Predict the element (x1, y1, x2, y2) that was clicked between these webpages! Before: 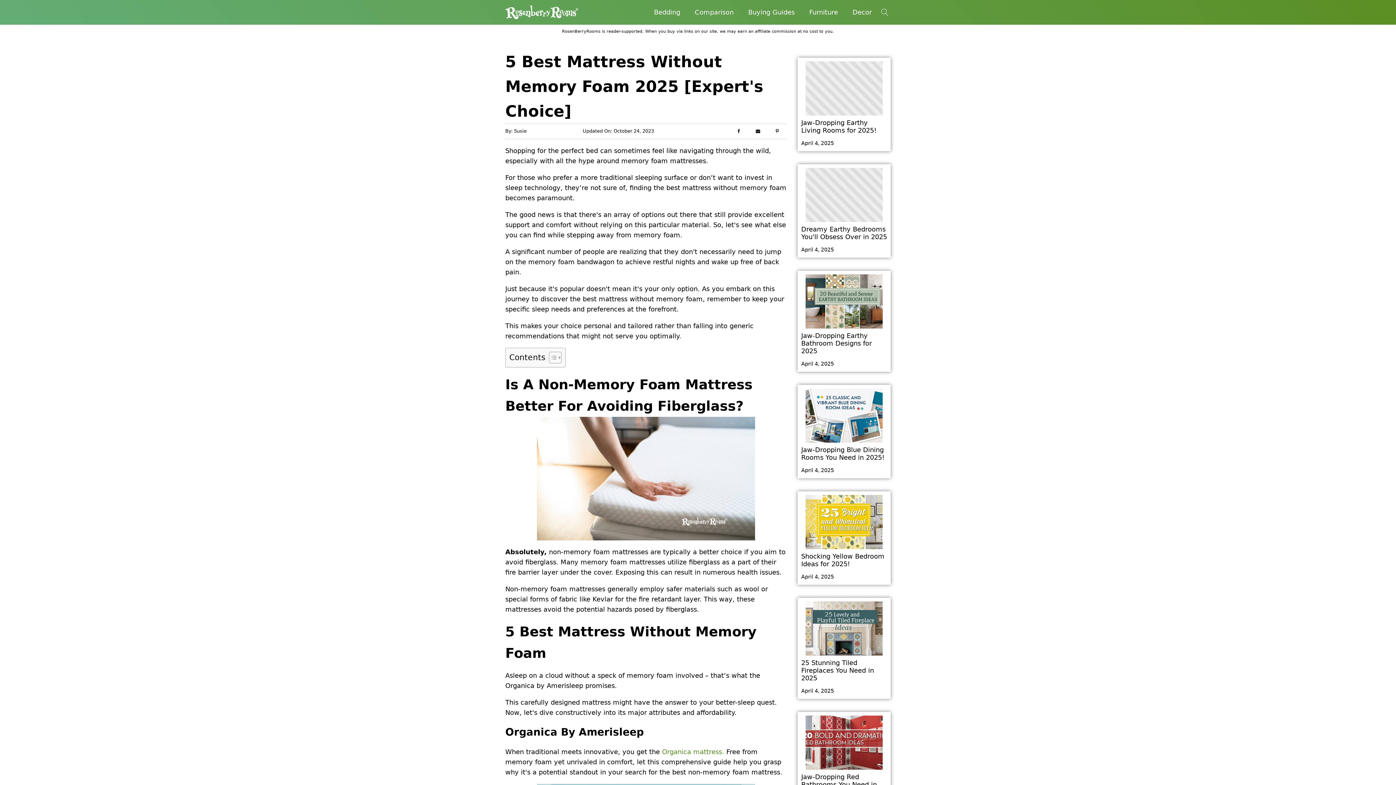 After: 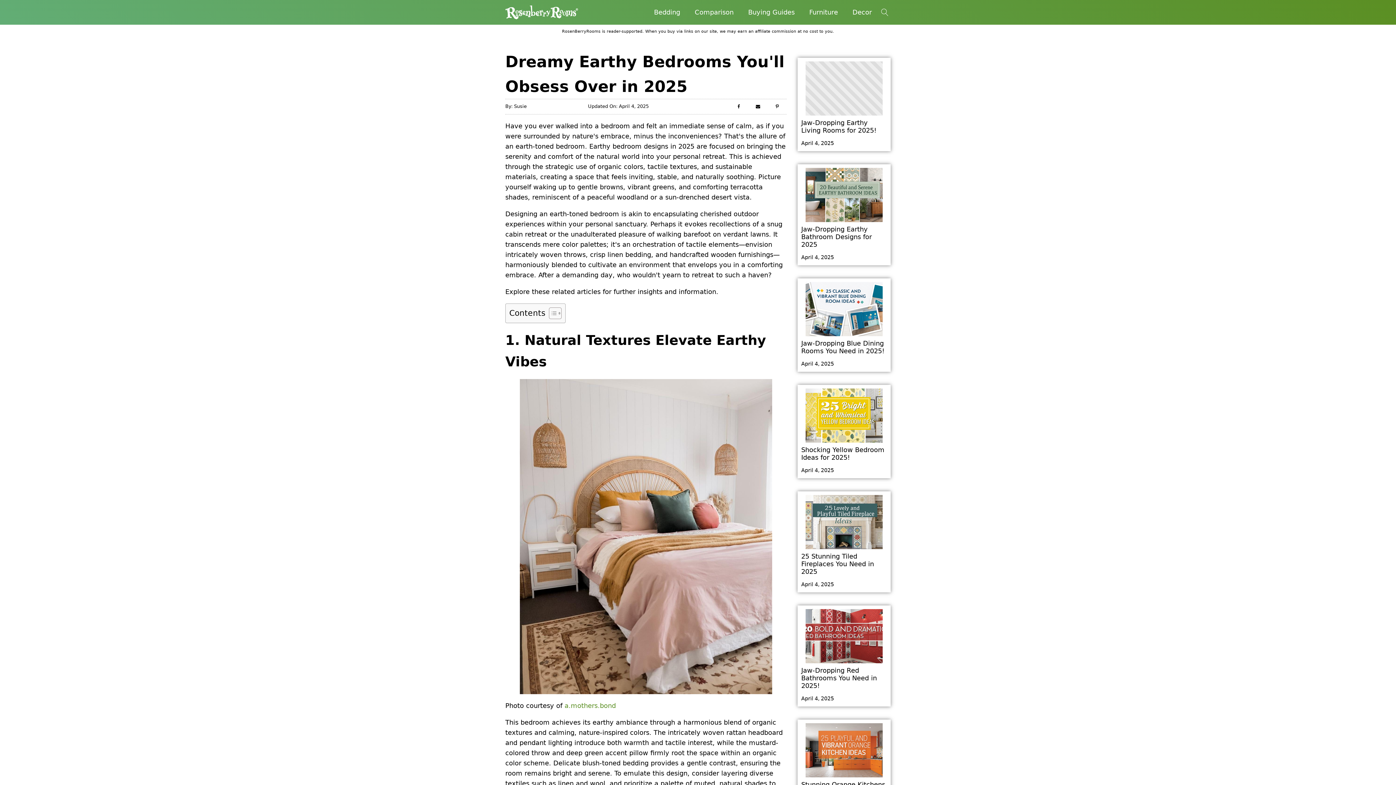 Action: bbox: (801, 225, 887, 240) label: Dreamy Earthy Bedrooms You'll Obsess Over in 2025